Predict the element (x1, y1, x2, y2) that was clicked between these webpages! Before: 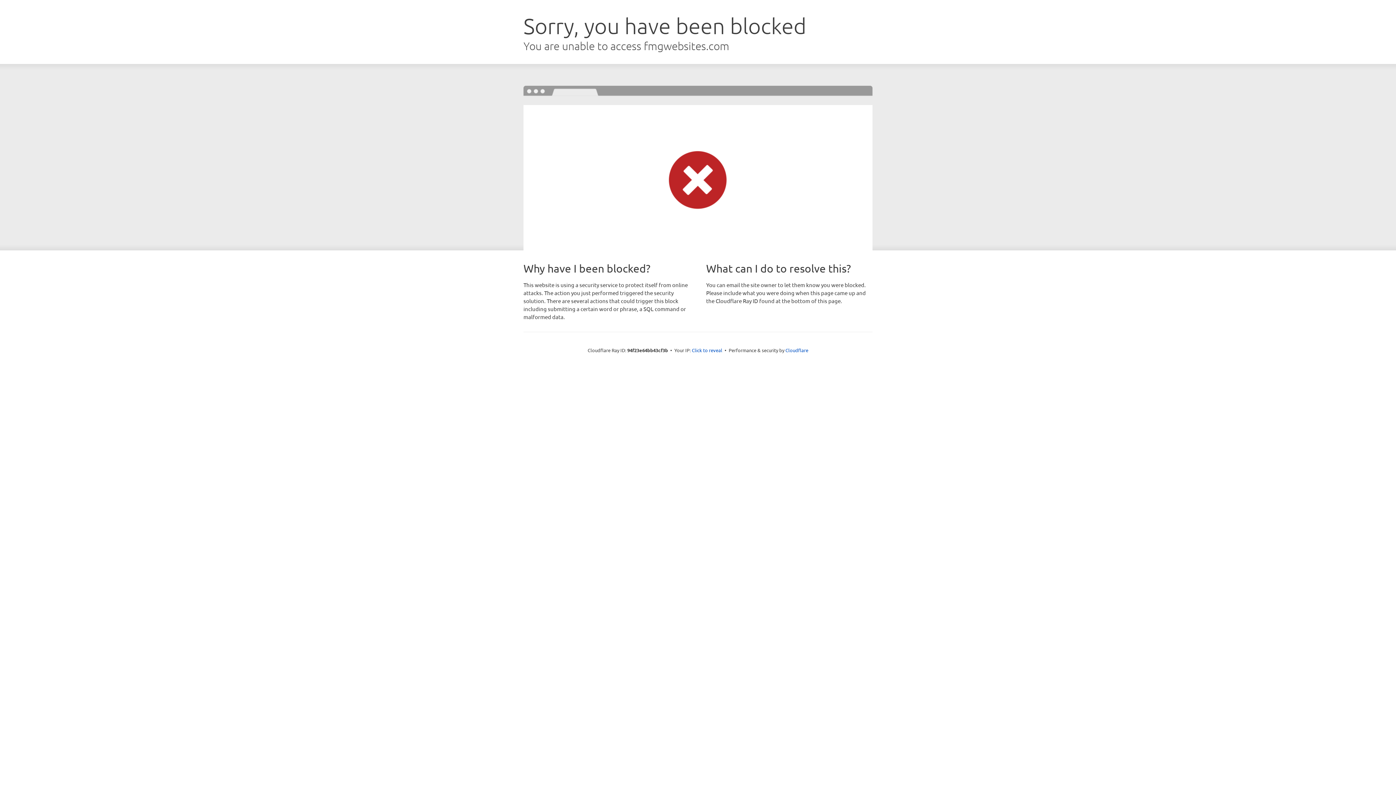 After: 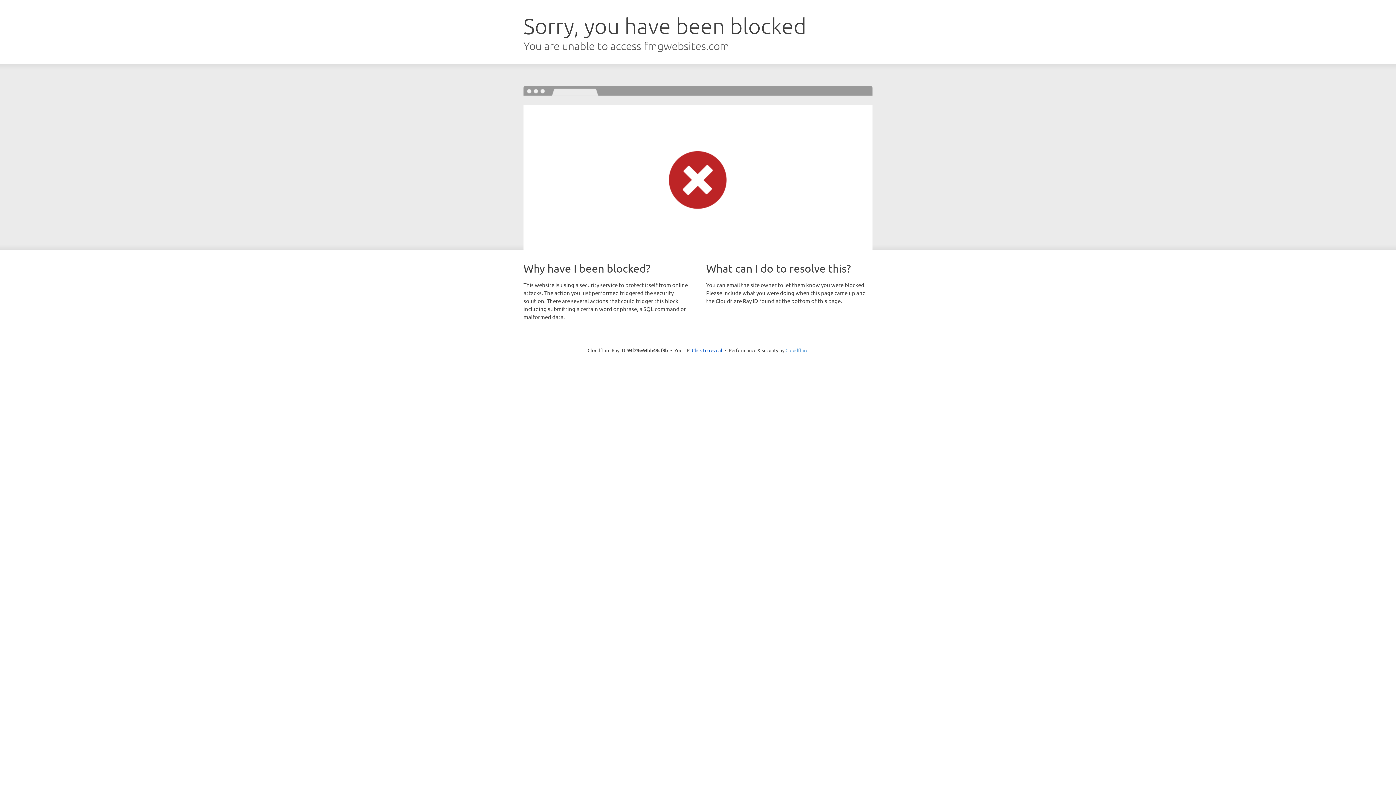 Action: bbox: (785, 347, 808, 353) label: Cloudflare